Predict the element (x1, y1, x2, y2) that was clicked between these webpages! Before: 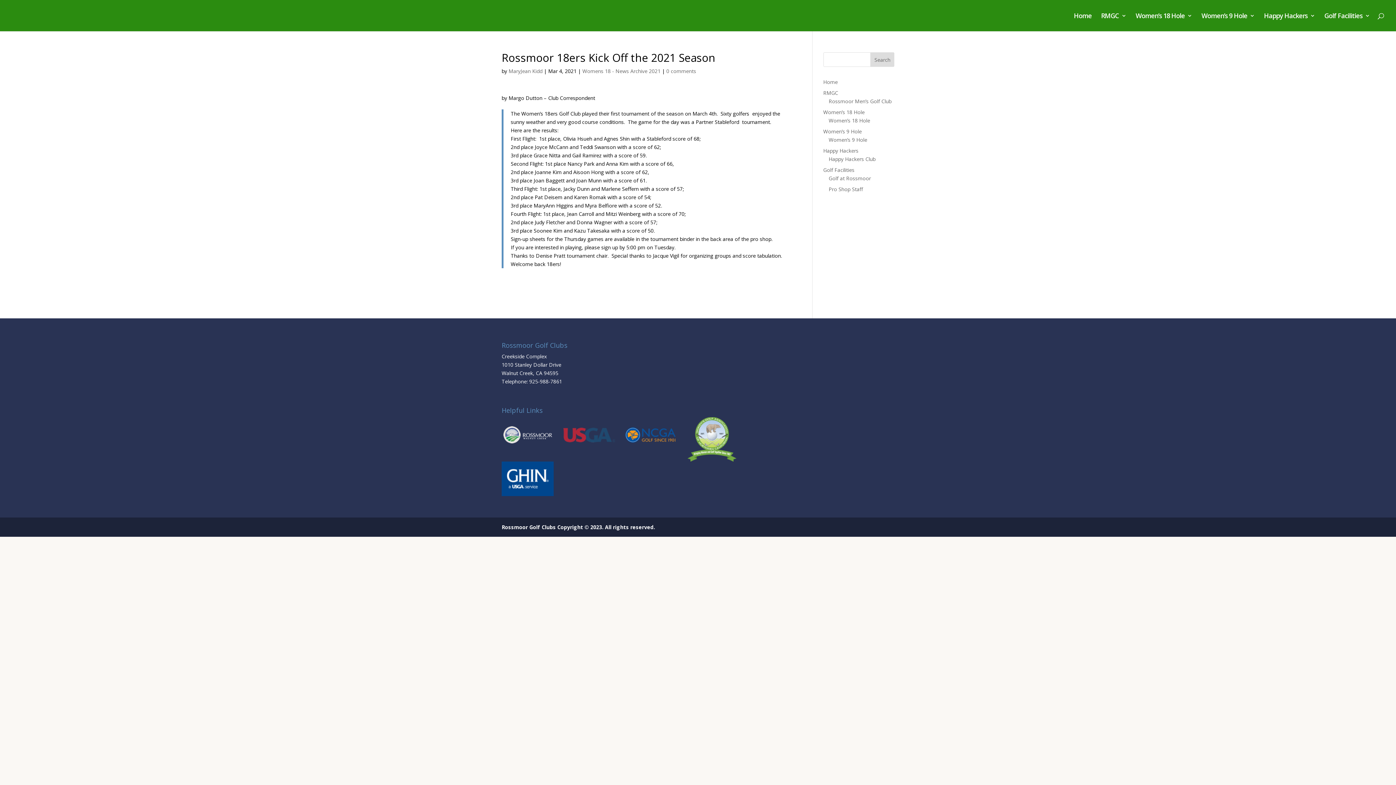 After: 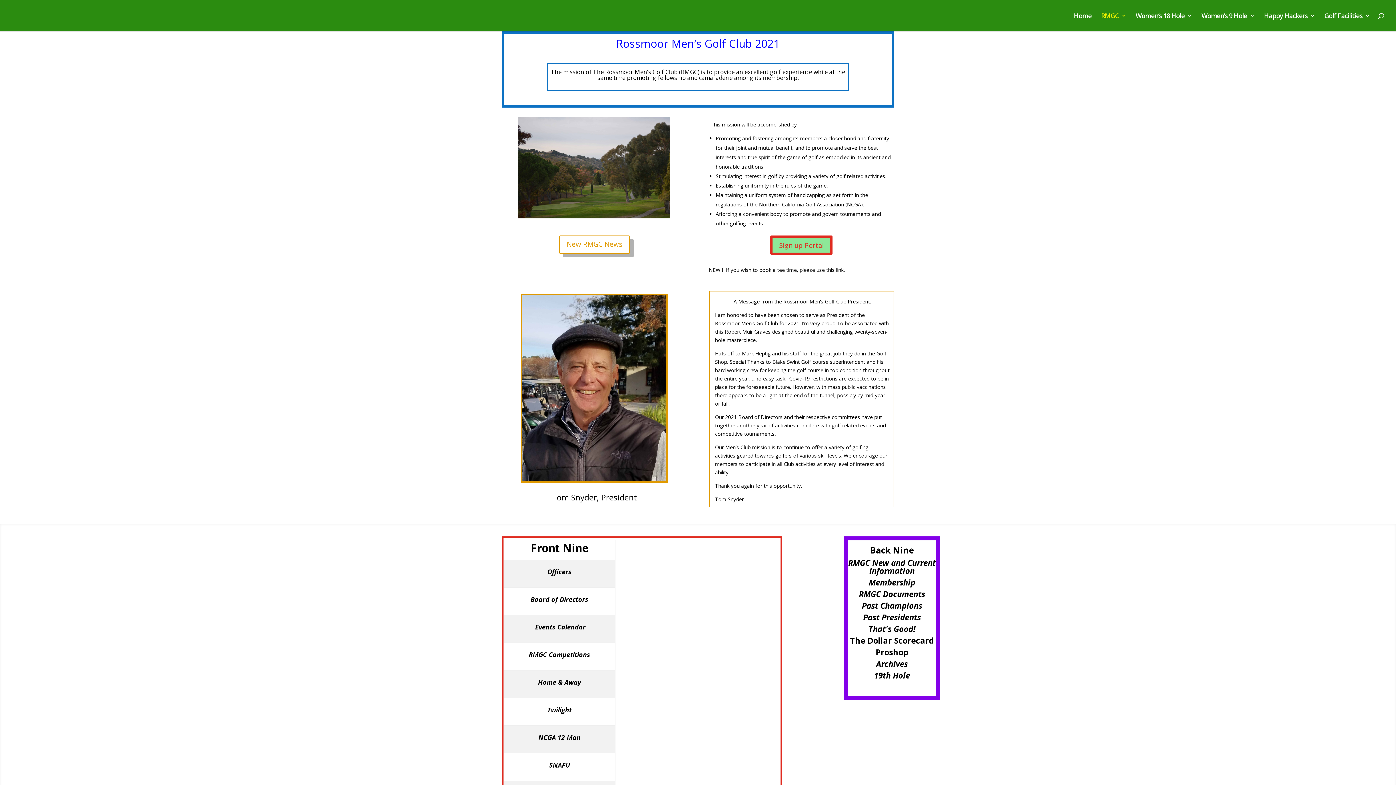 Action: bbox: (823, 89, 838, 96) label: RMGC